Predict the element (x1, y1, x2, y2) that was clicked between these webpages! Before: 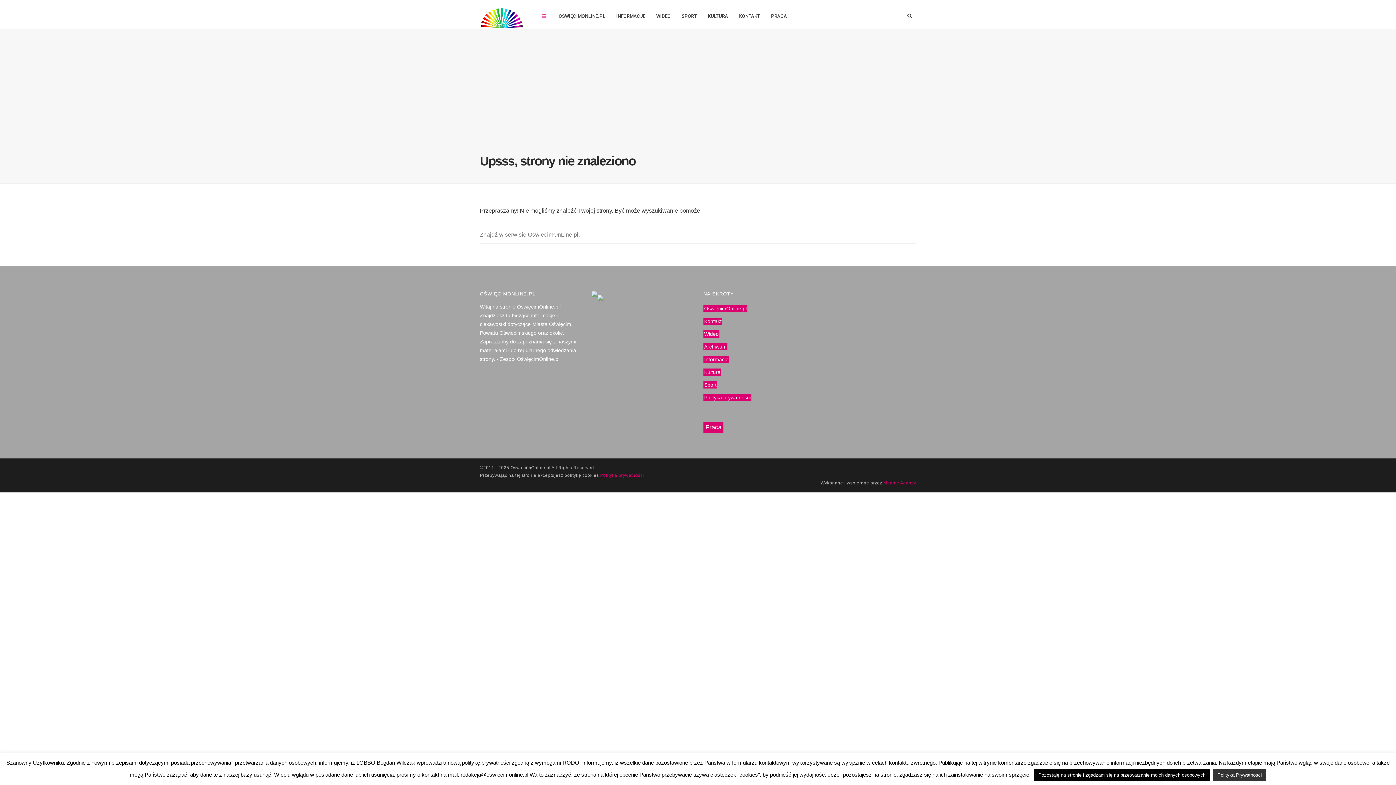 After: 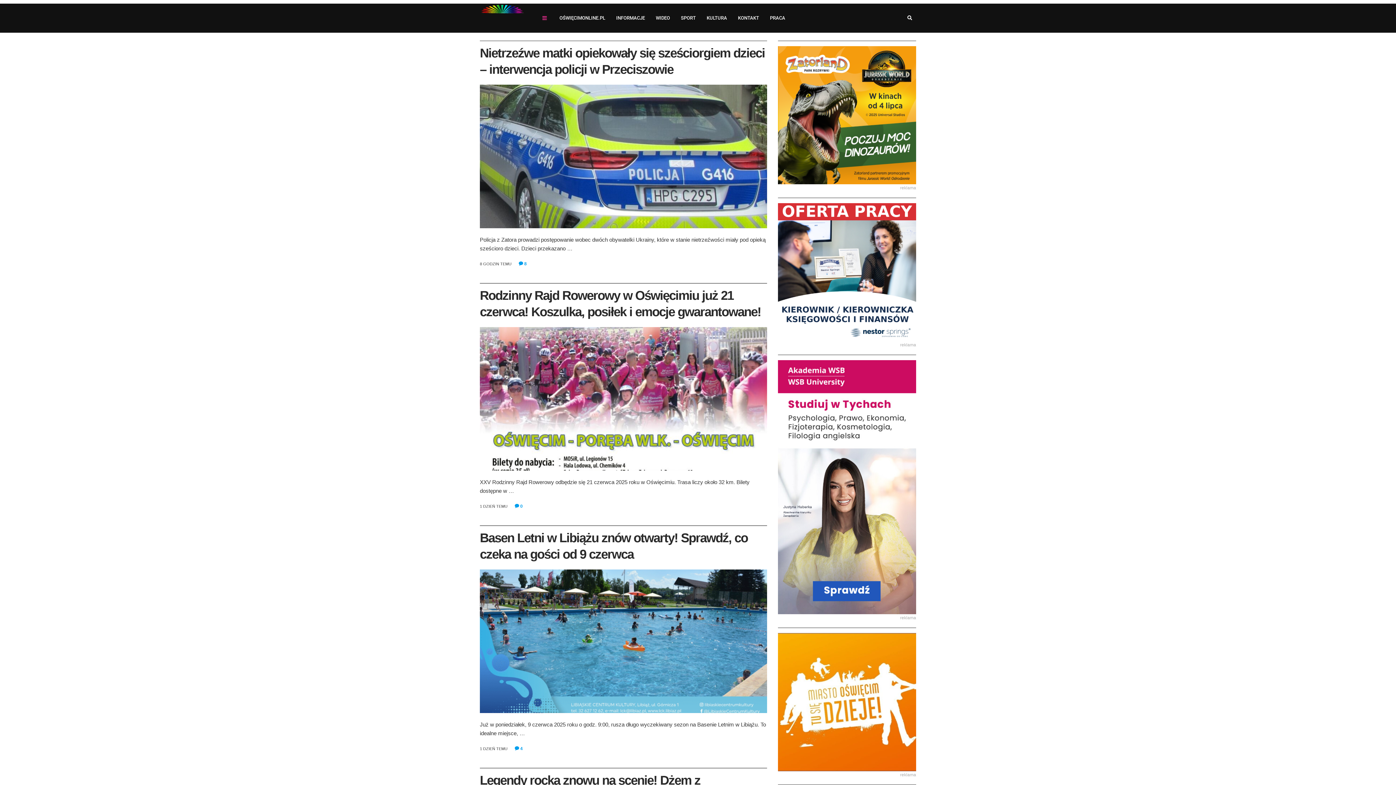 Action: bbox: (703, 305, 747, 312) label: OświęcimOnline.pl